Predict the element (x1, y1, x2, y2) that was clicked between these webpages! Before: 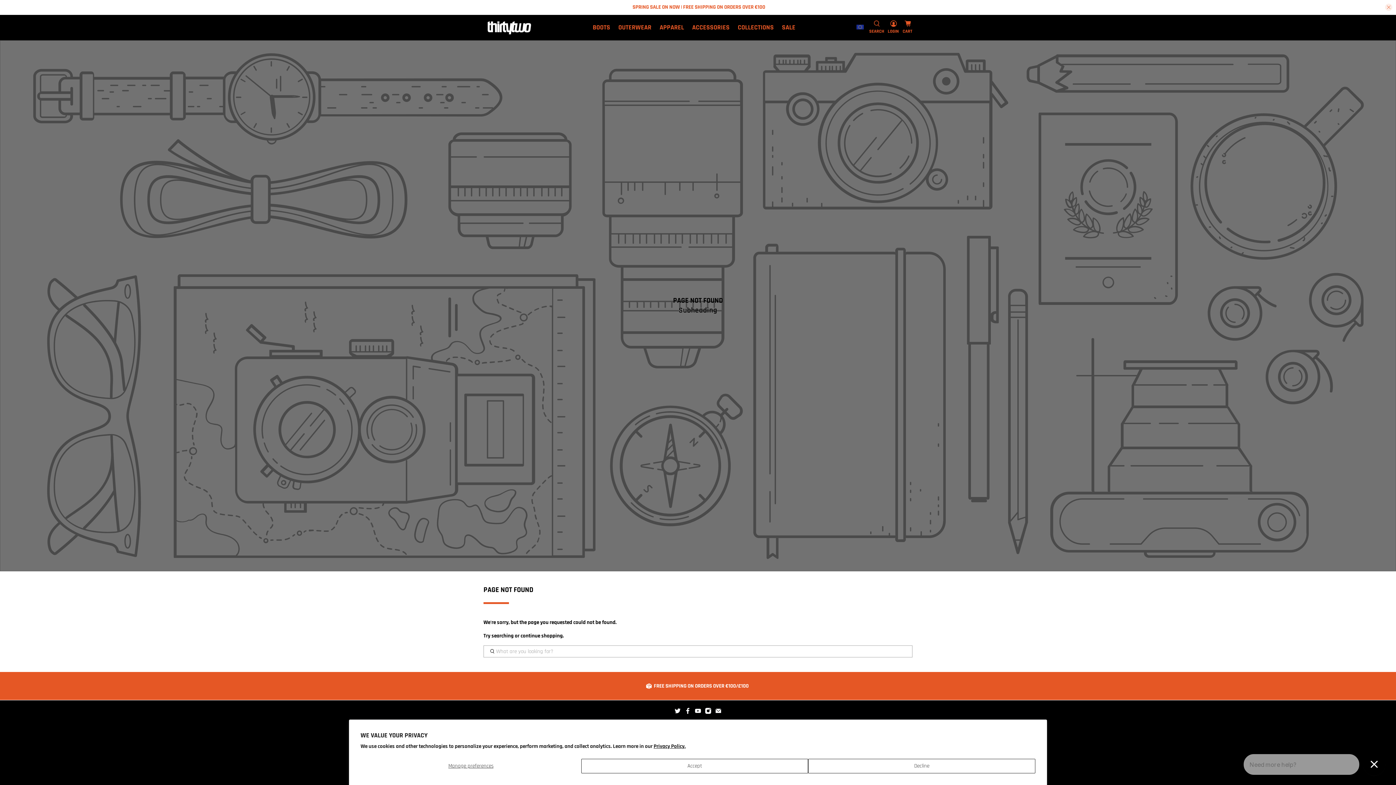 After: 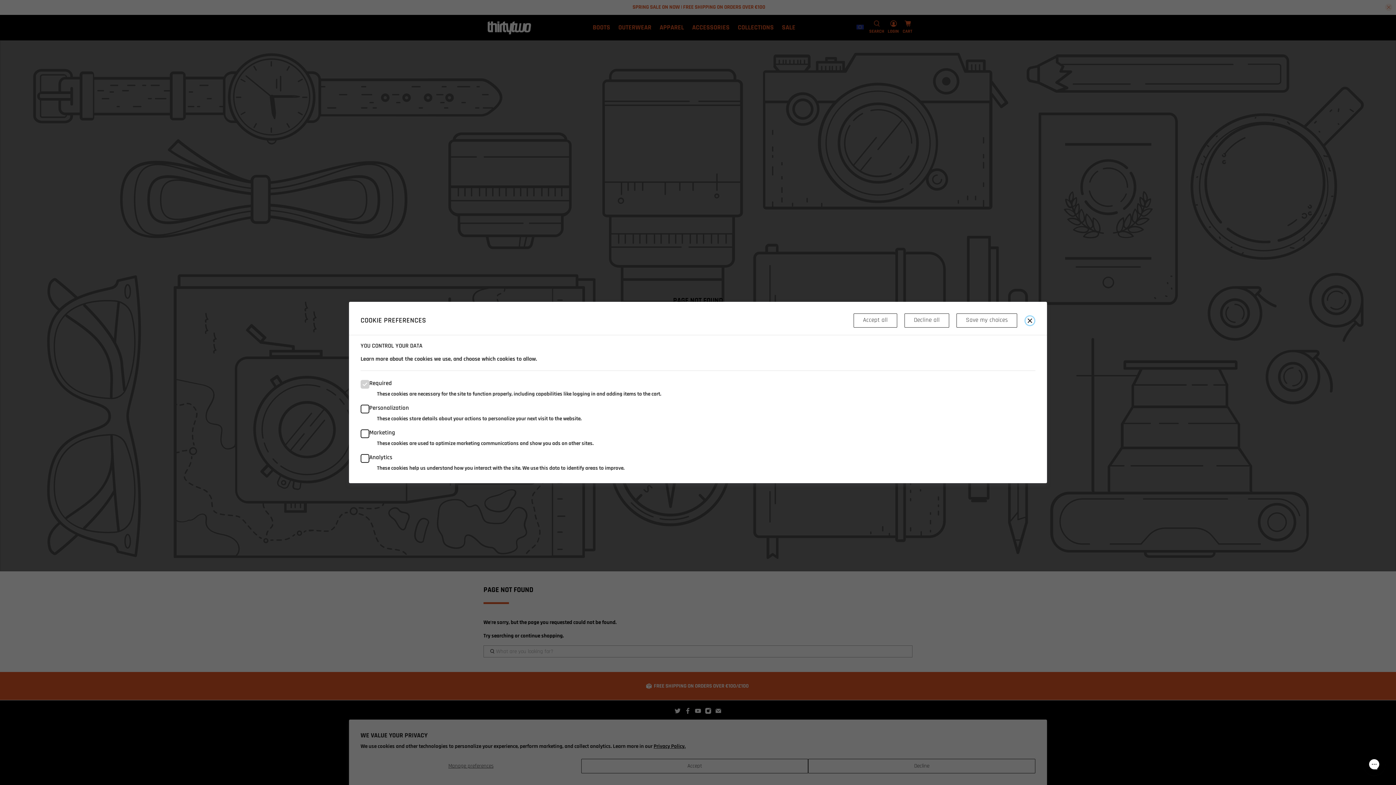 Action: label: Manage preferences bbox: (360, 759, 581, 773)